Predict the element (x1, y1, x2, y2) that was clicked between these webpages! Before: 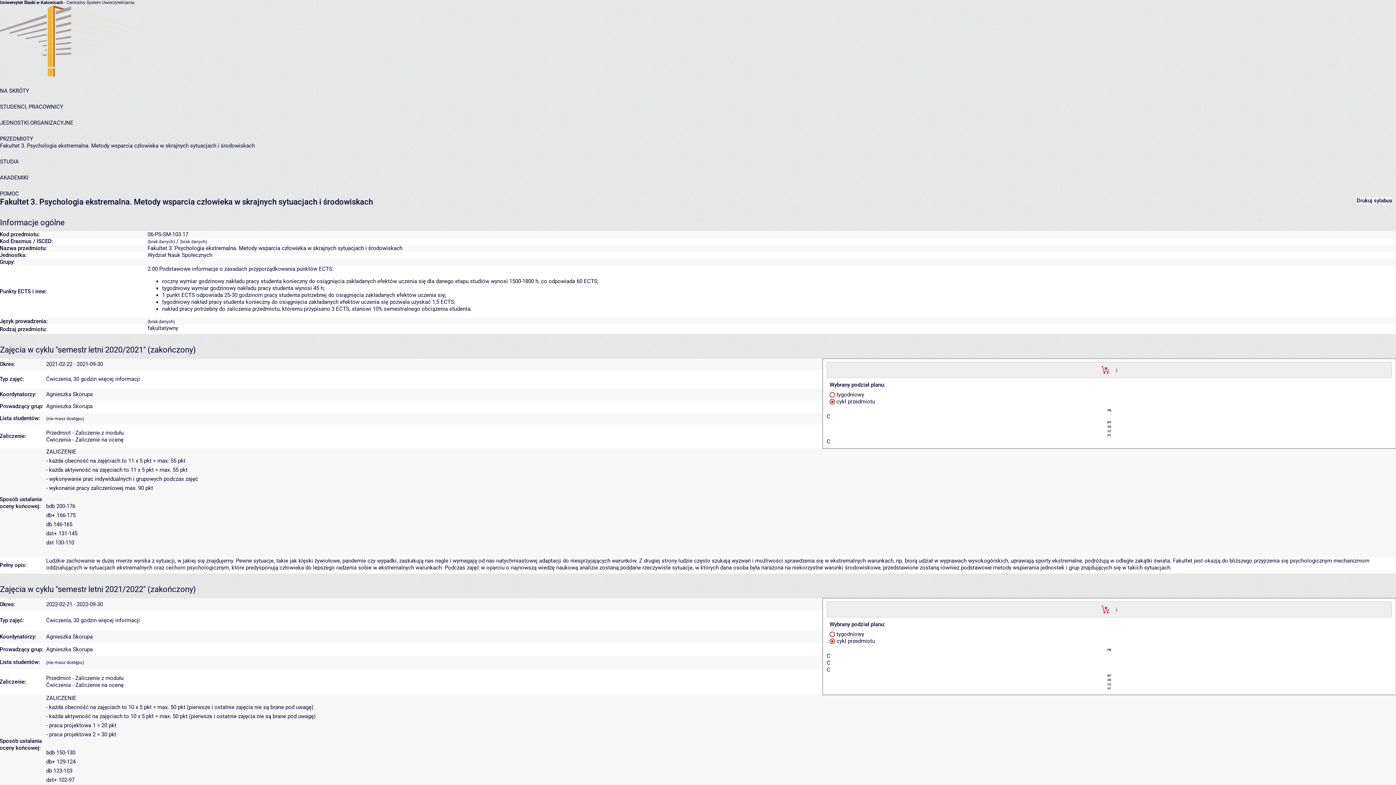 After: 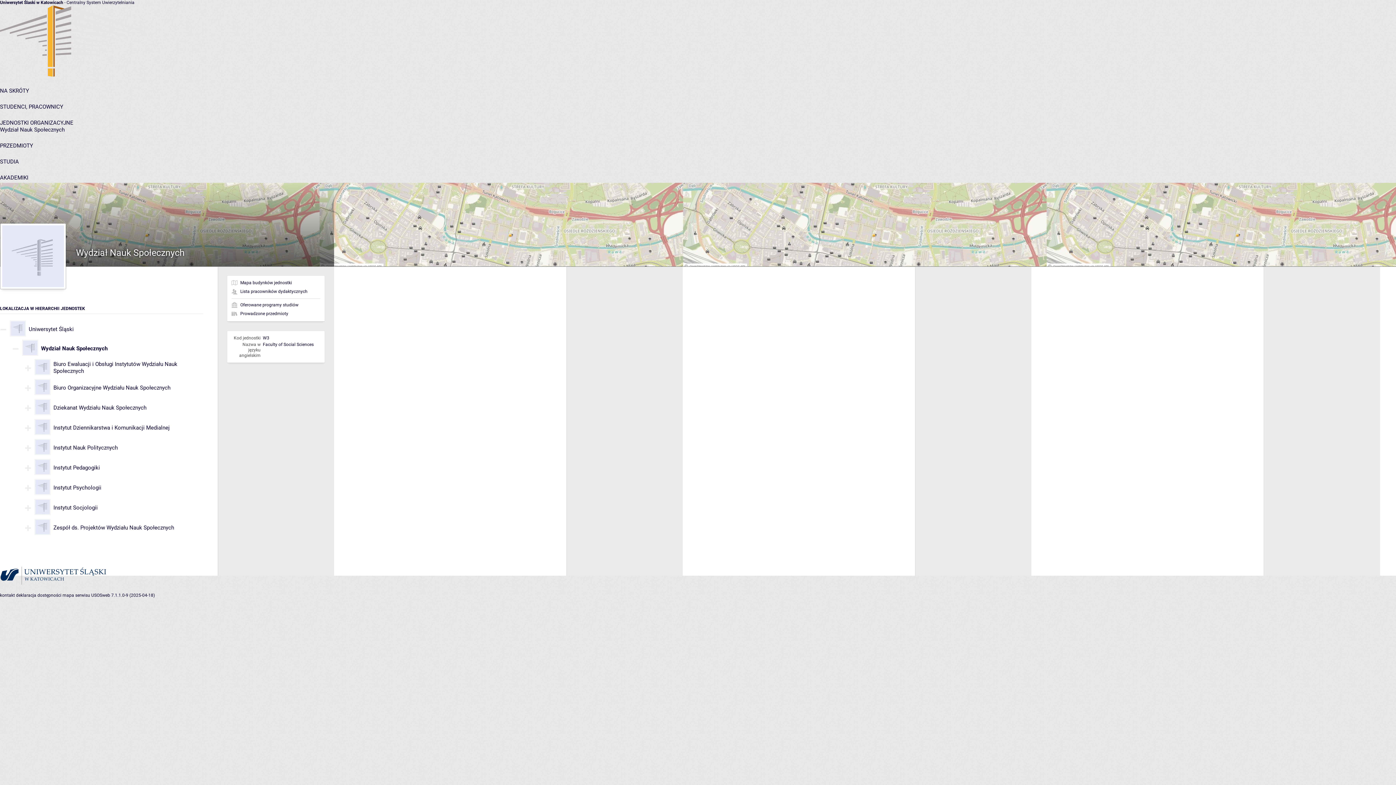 Action: bbox: (147, 252, 212, 258) label: Wydział Nauk Społecznych